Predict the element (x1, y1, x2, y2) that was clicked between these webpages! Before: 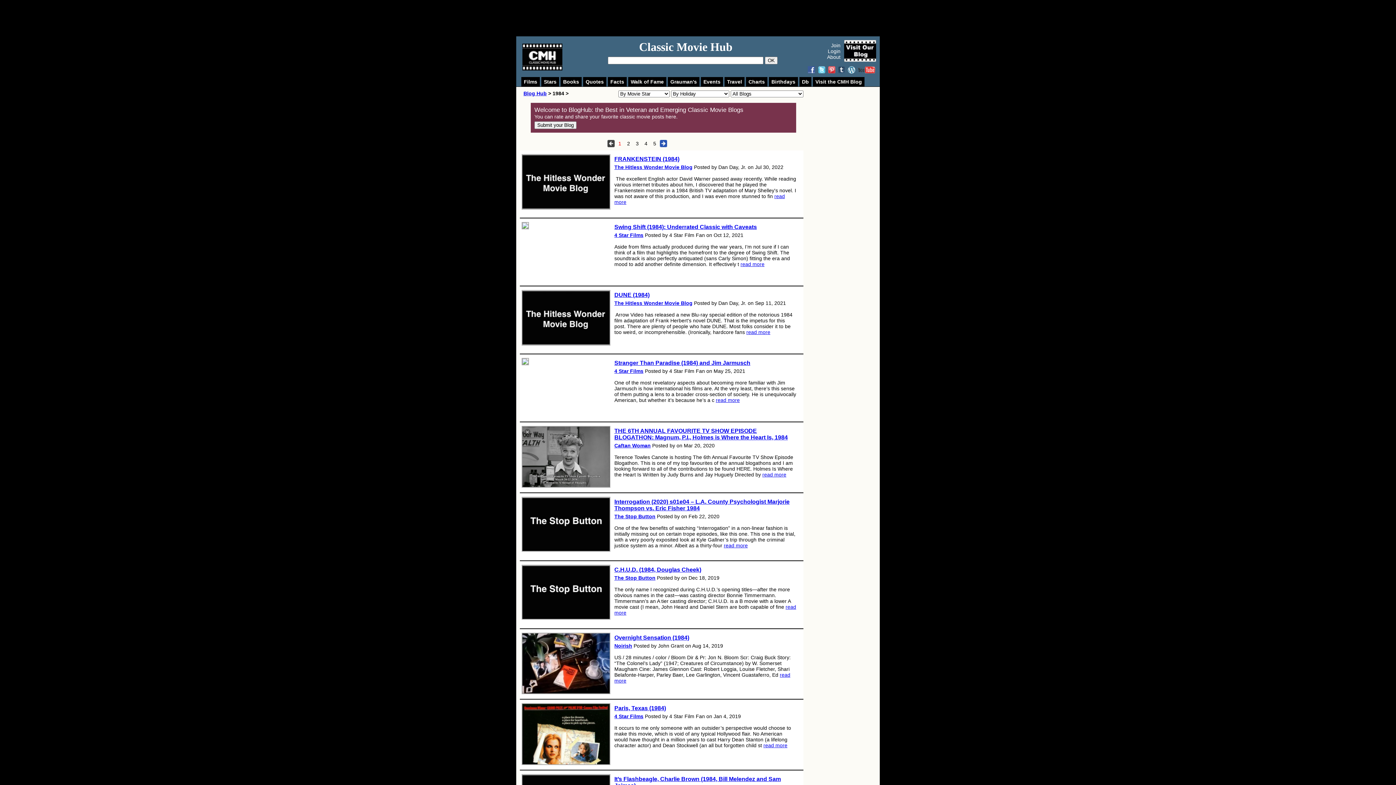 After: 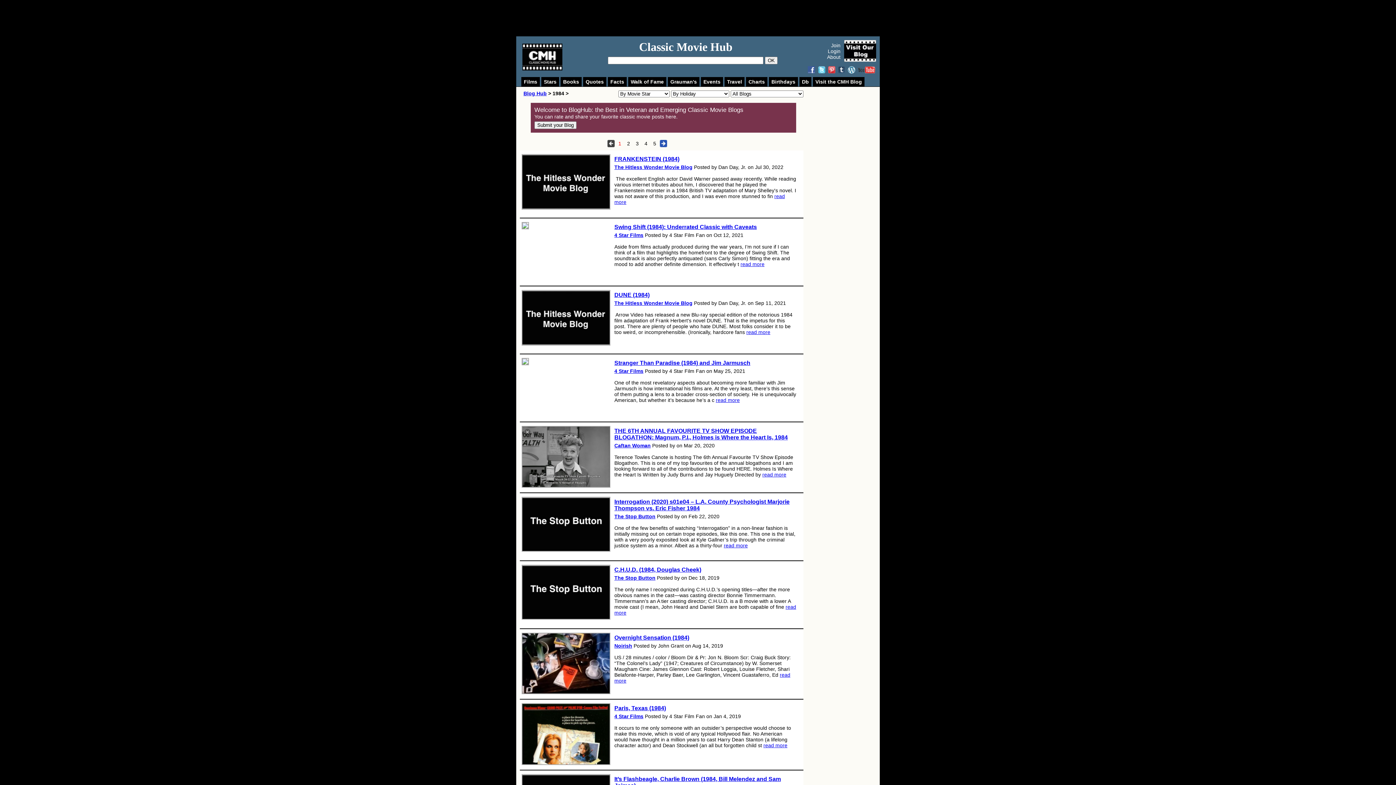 Action: bbox: (614, 224, 757, 230) label: Swing Shift (1984): Underrated Classic with Caveats